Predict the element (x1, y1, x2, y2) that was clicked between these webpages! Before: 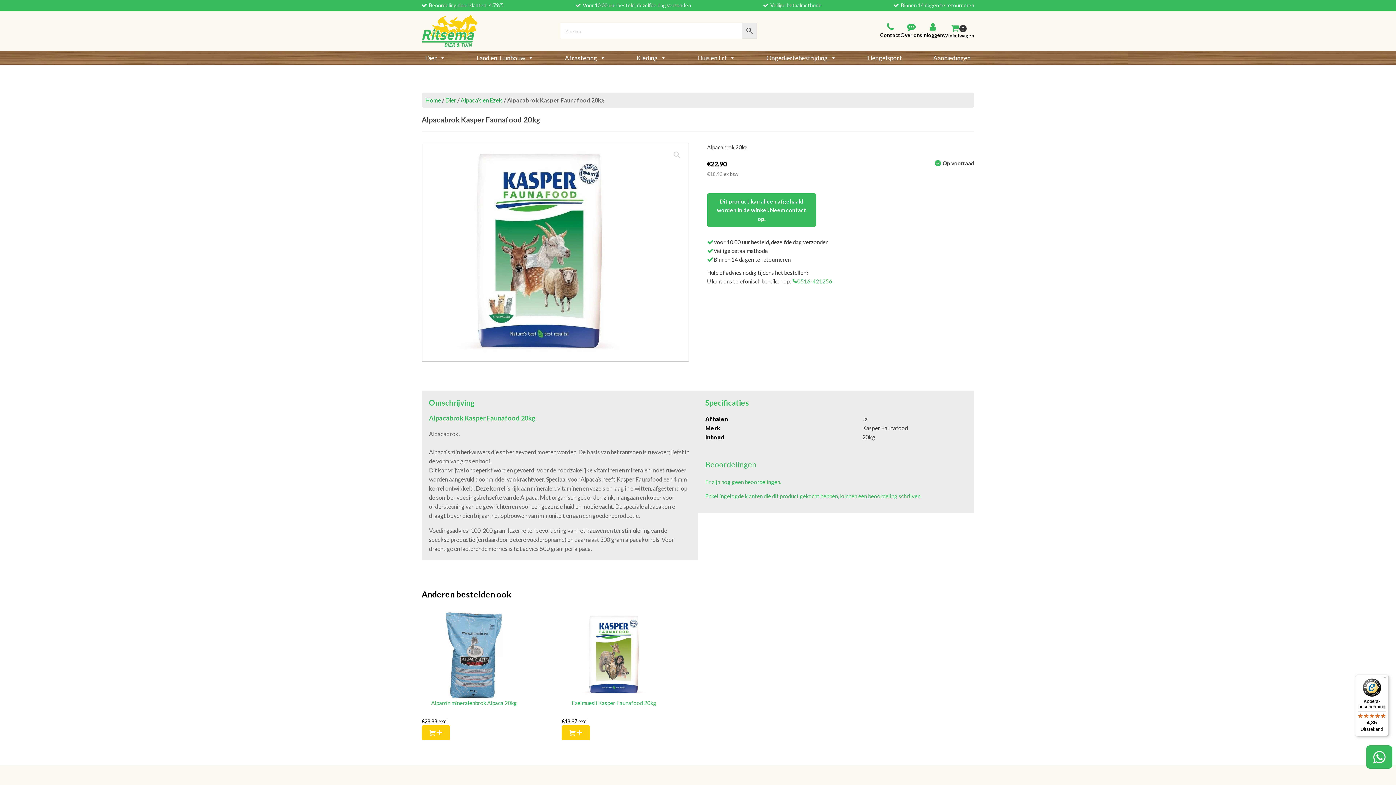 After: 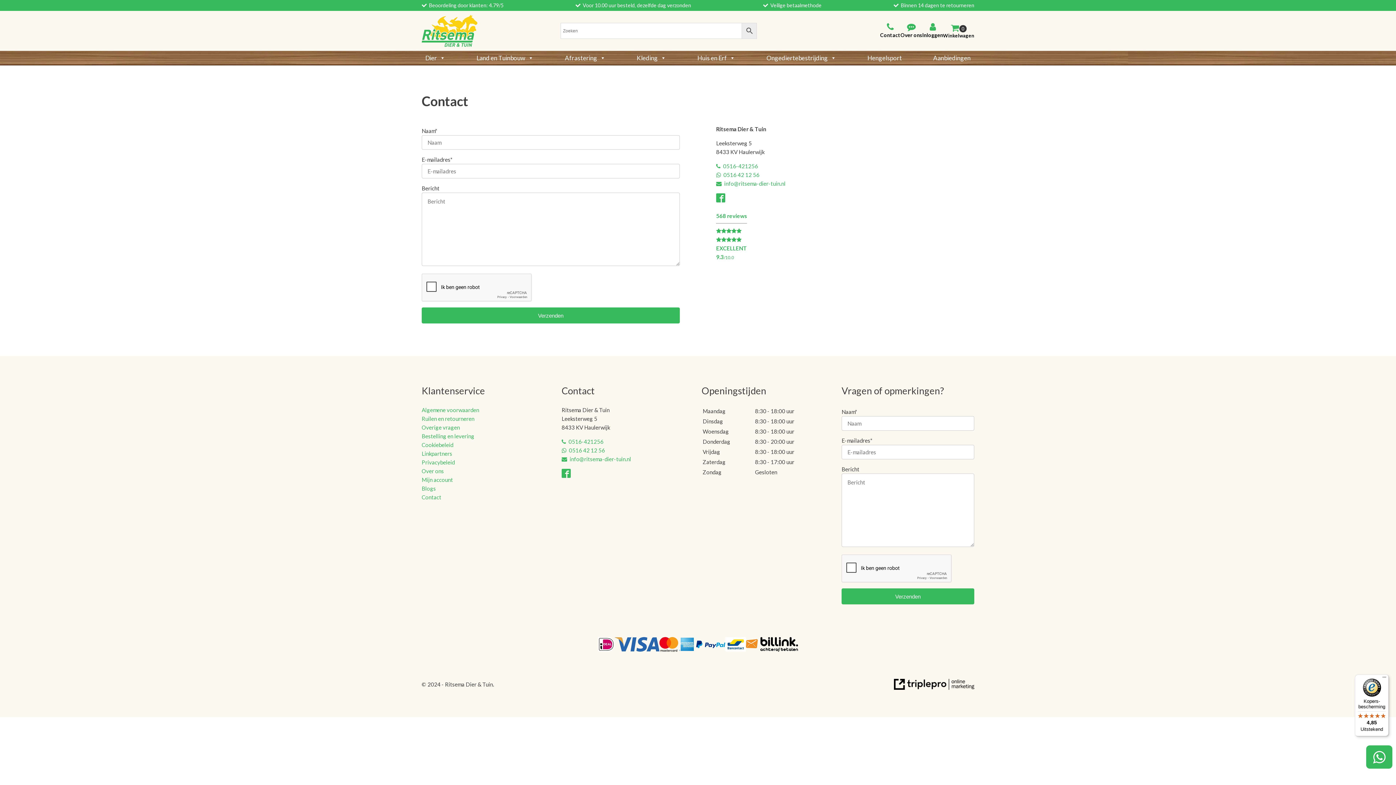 Action: bbox: (880, 22, 900, 39) label: Contact